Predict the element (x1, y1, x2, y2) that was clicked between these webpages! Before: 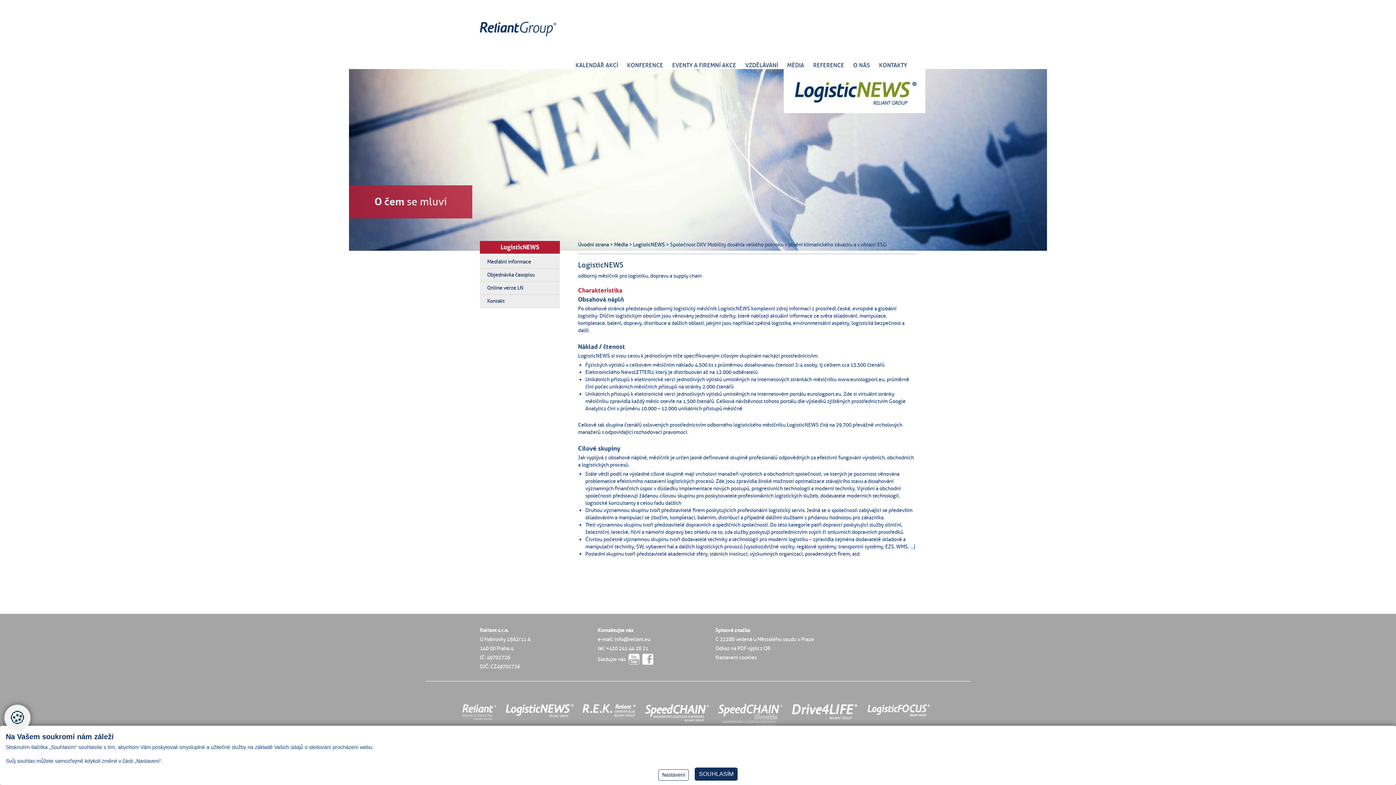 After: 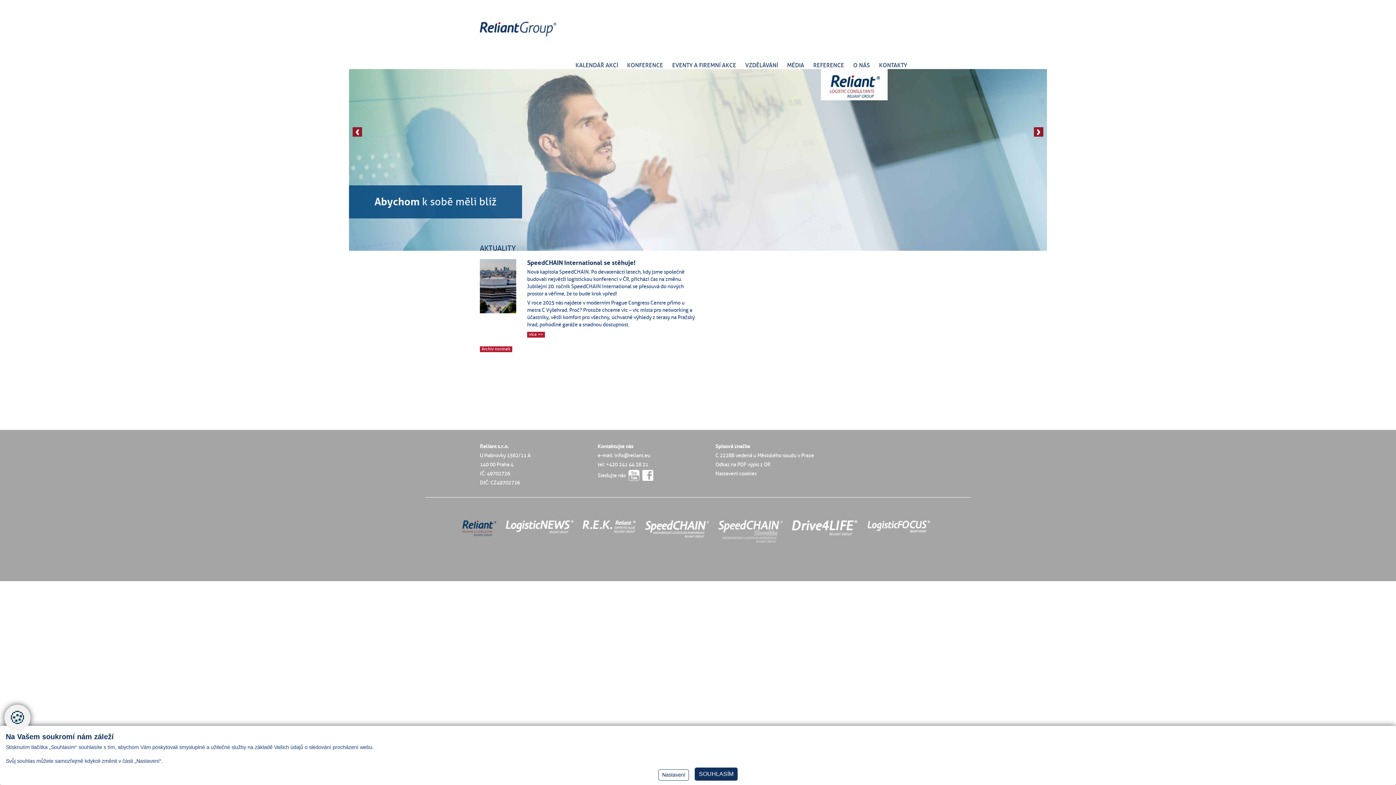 Action: label: ReliantGroup bbox: (480, 21, 558, 51)